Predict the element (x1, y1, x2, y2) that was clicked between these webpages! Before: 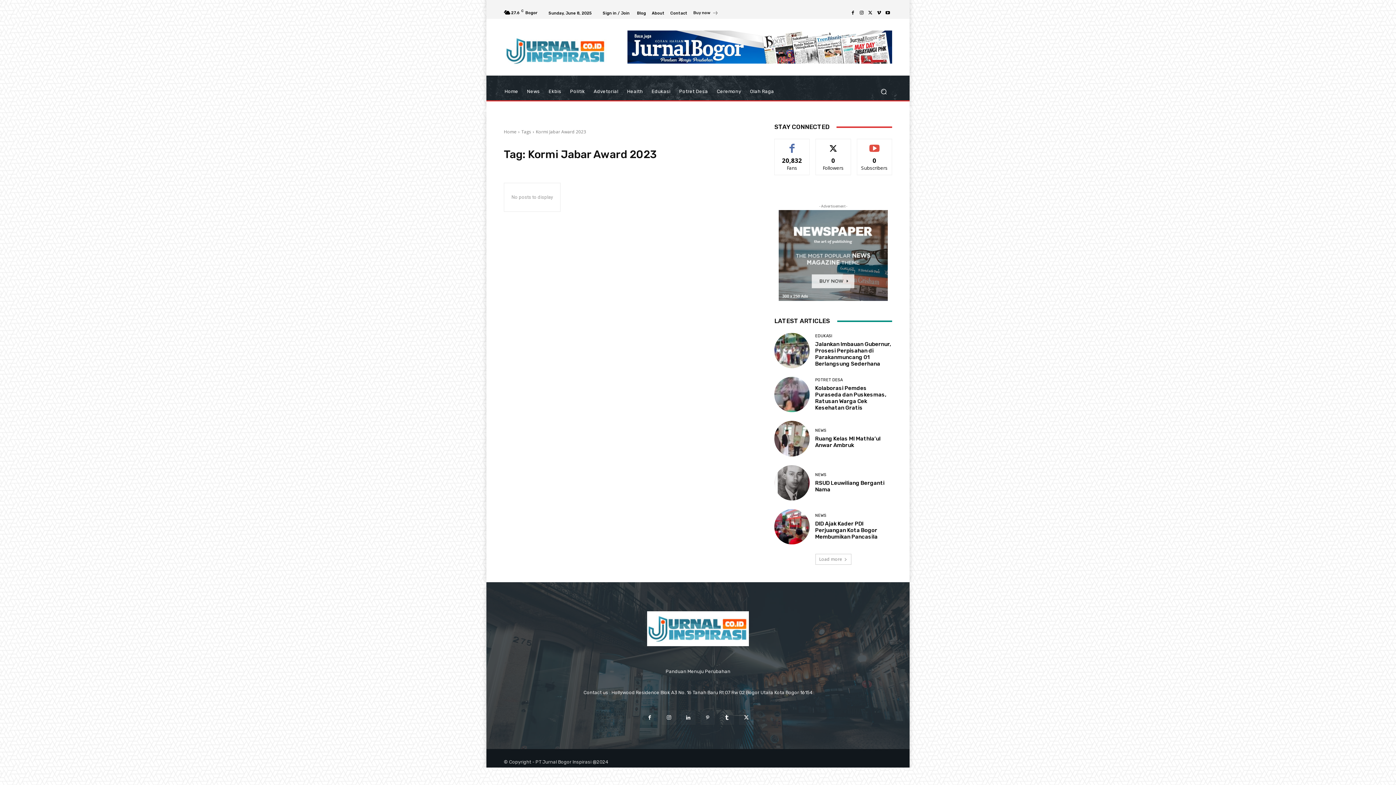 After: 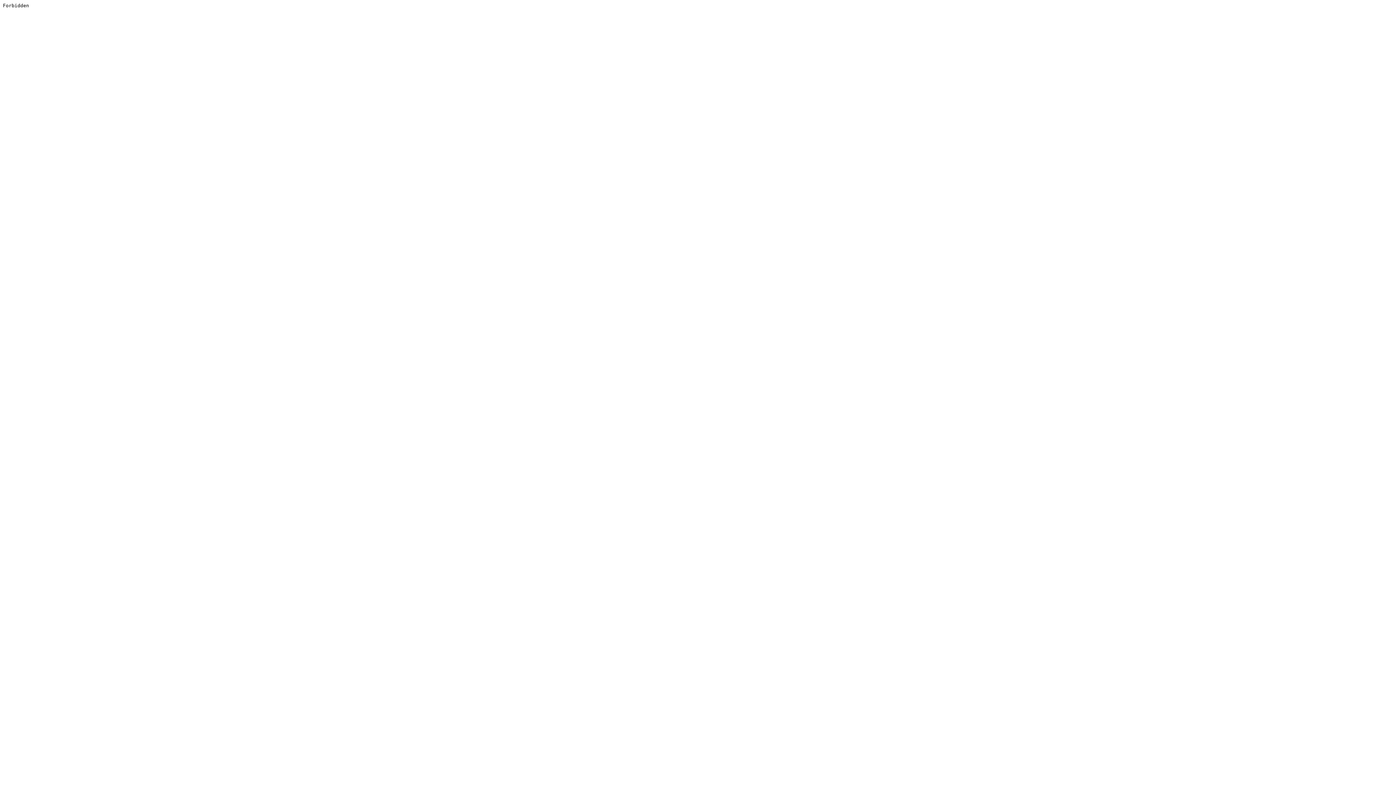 Action: label: icon_box bbox: (693, 9, 718, 17)